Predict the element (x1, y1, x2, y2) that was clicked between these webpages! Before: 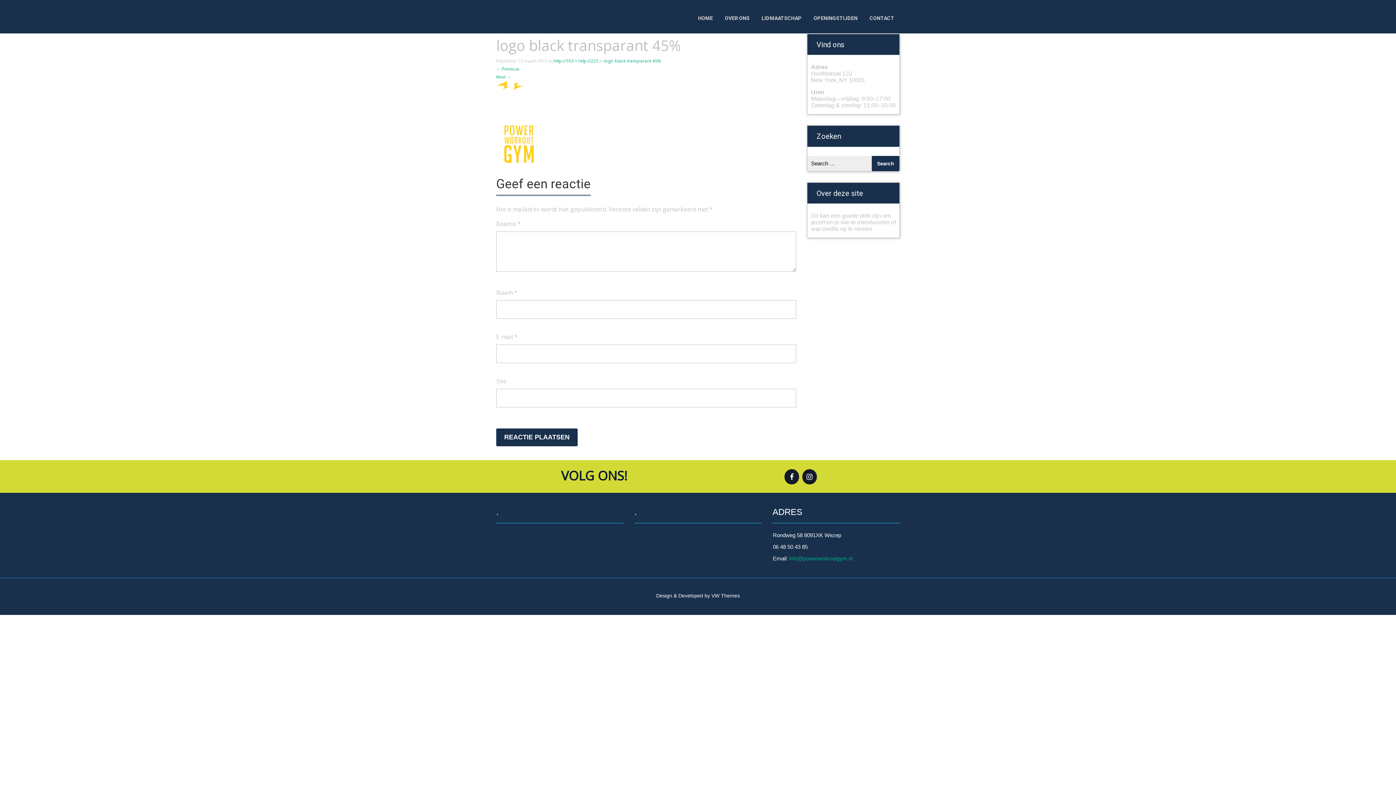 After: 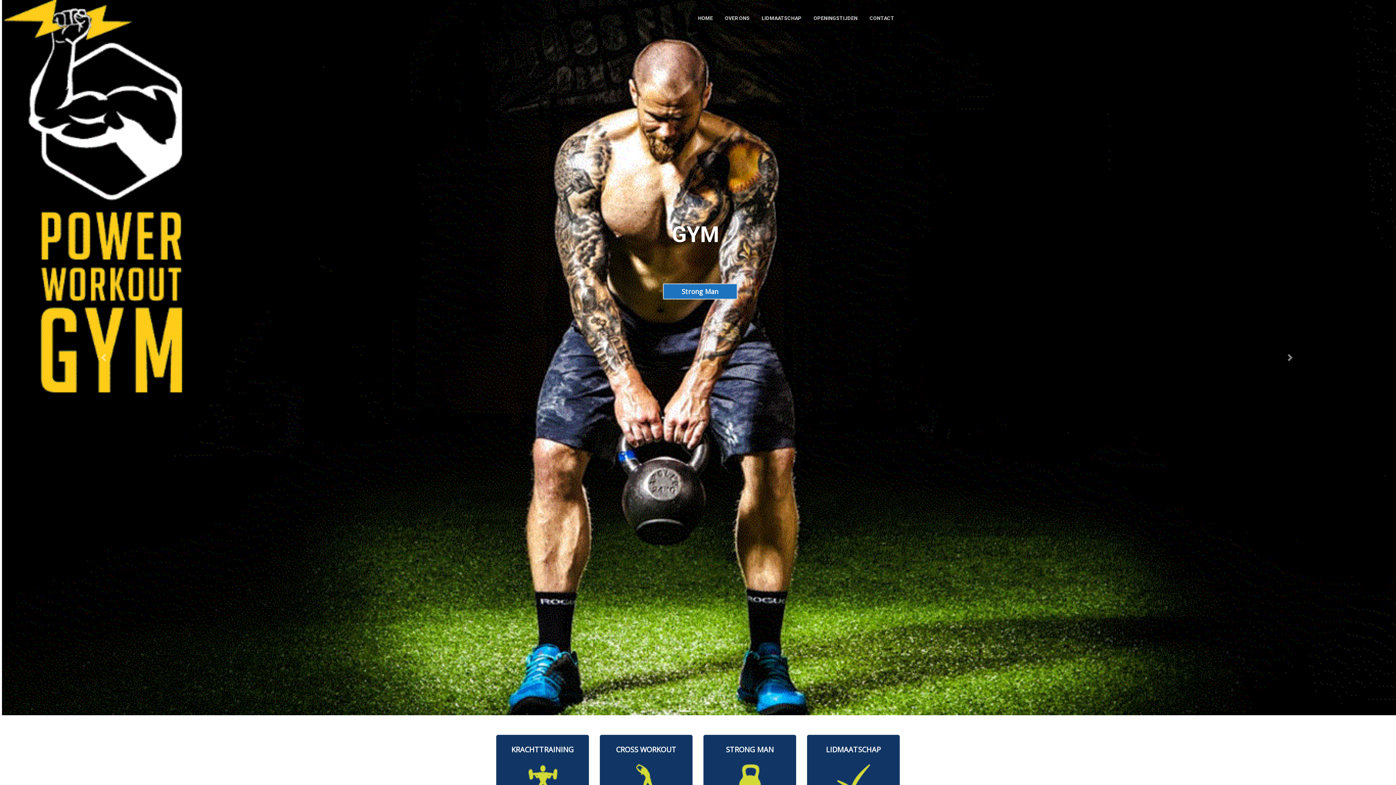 Action: bbox: (499, 13, 586, 18)